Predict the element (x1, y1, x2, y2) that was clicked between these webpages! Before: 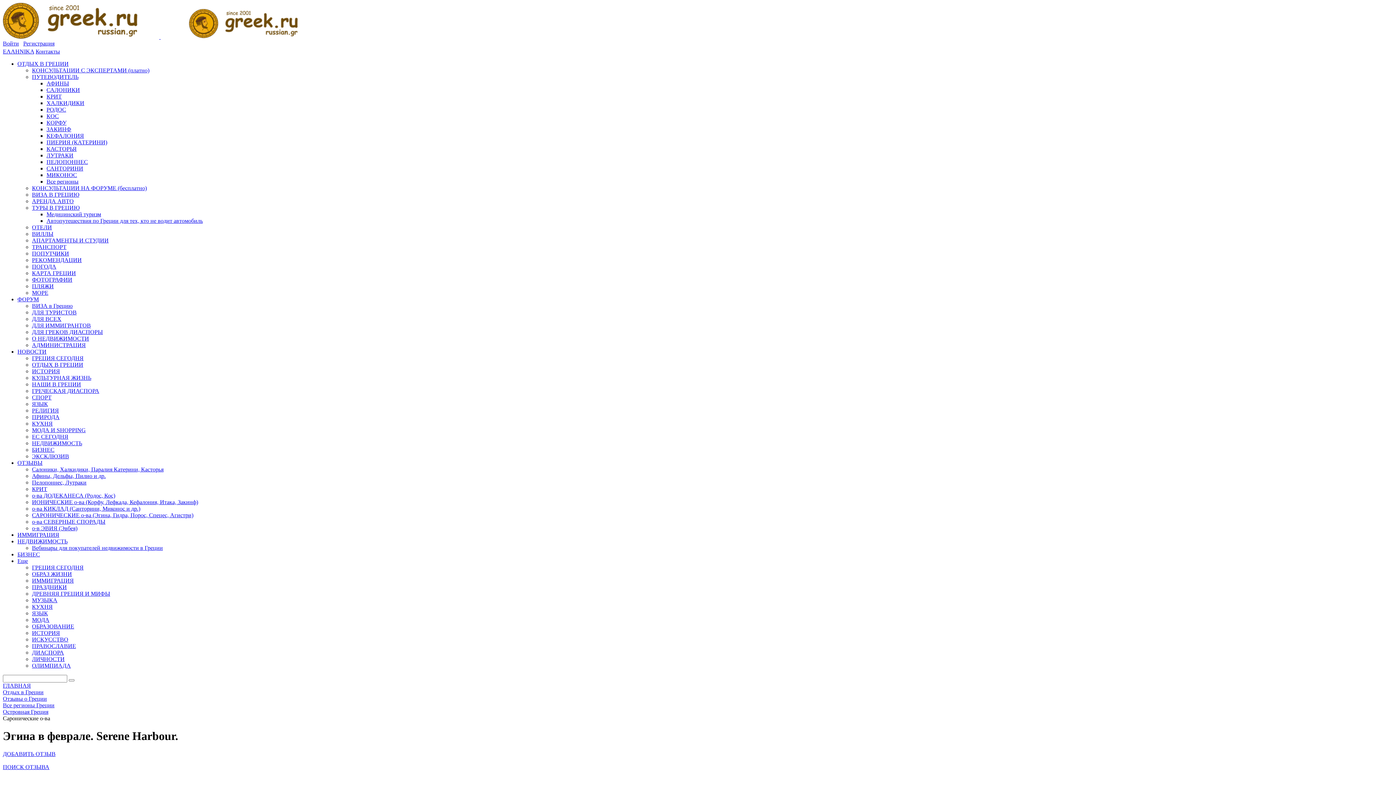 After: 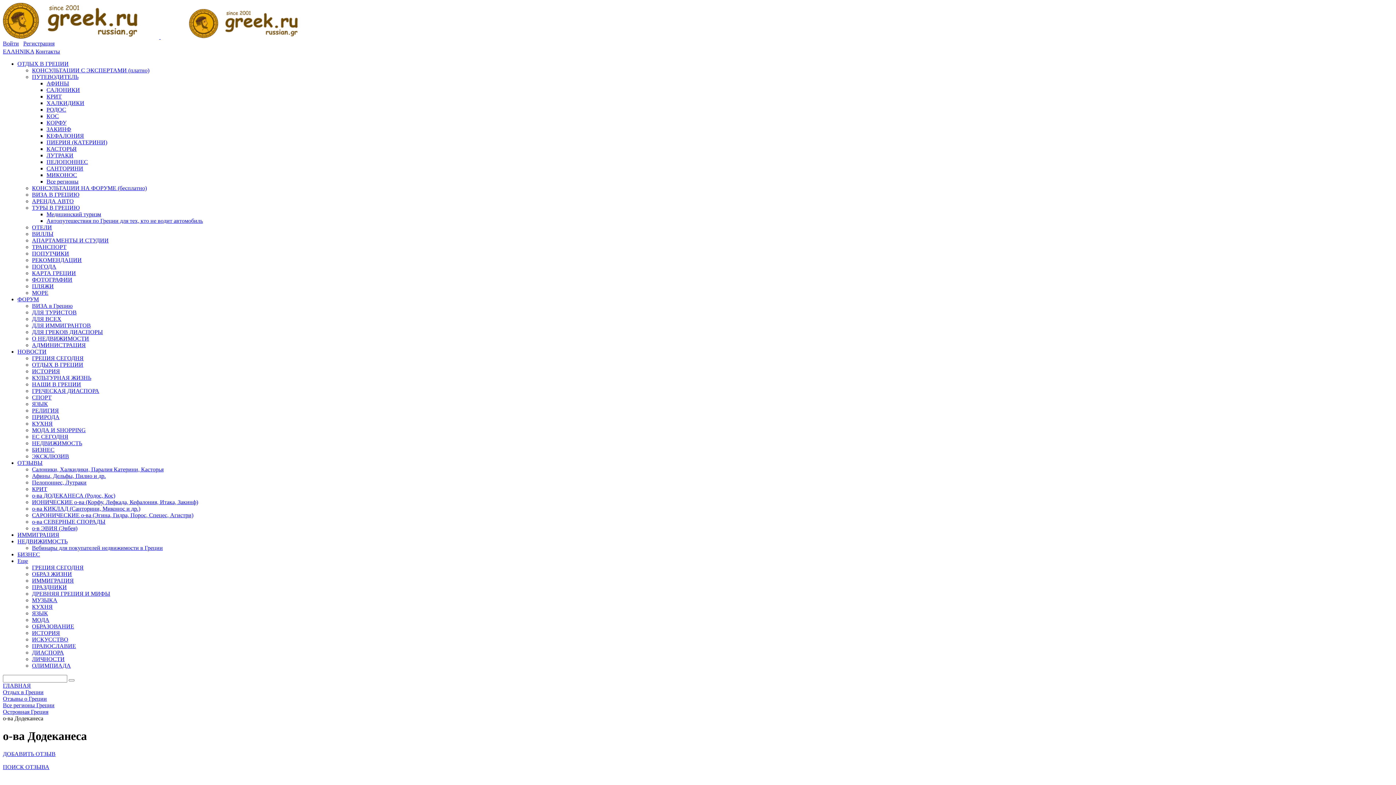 Action: label: о-ва ДОДЕКАНЕСА (Родос, Кос) bbox: (32, 492, 115, 498)